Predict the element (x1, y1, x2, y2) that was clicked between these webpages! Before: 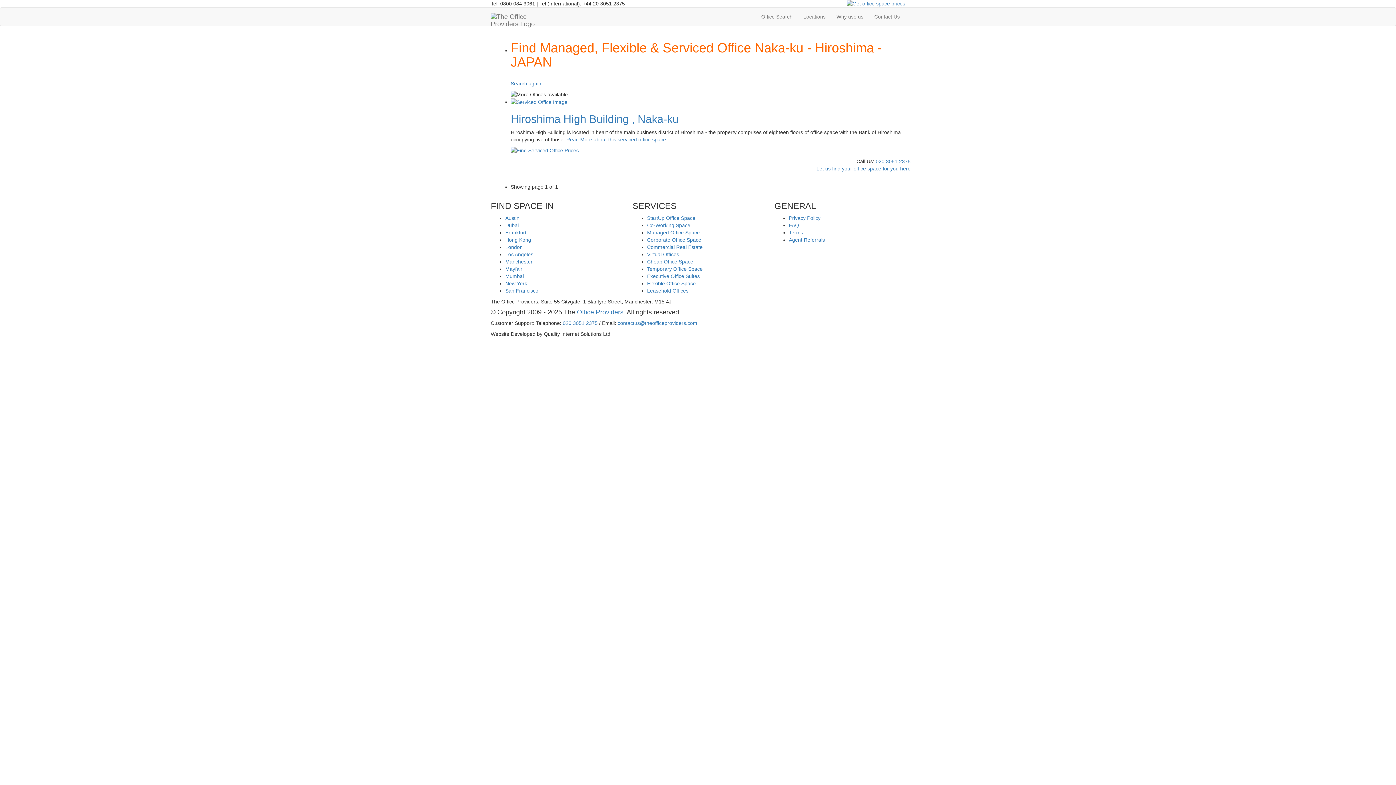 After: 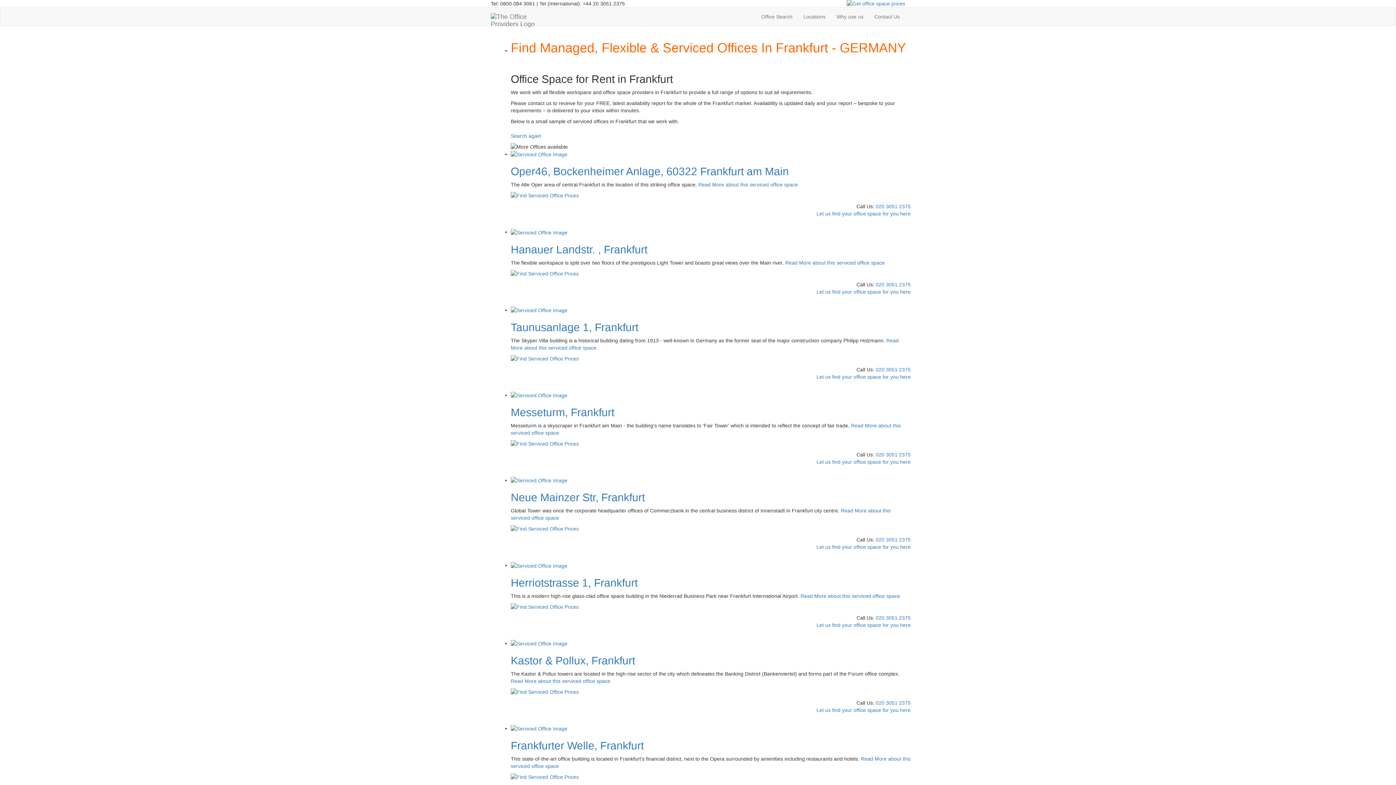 Action: label: Frankfurt bbox: (505, 229, 526, 235)